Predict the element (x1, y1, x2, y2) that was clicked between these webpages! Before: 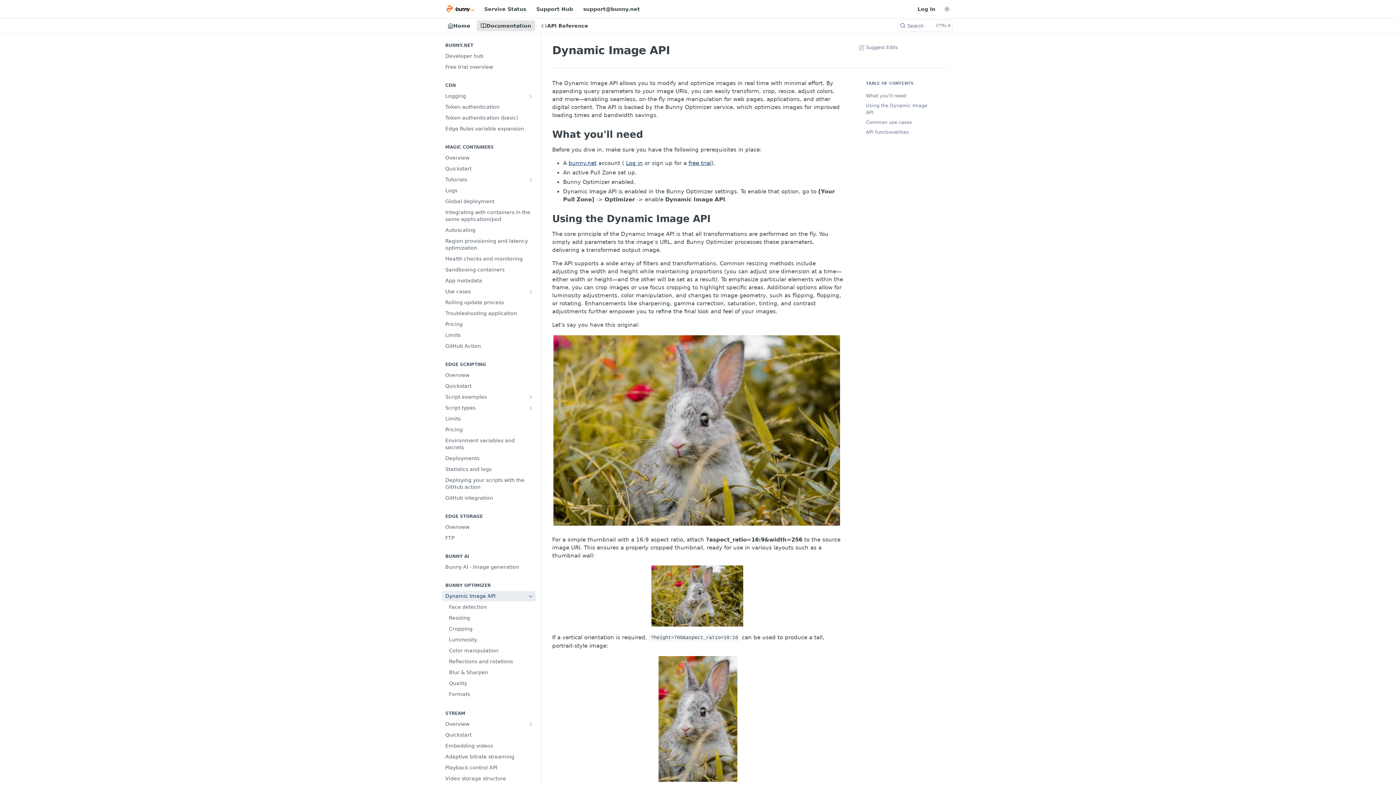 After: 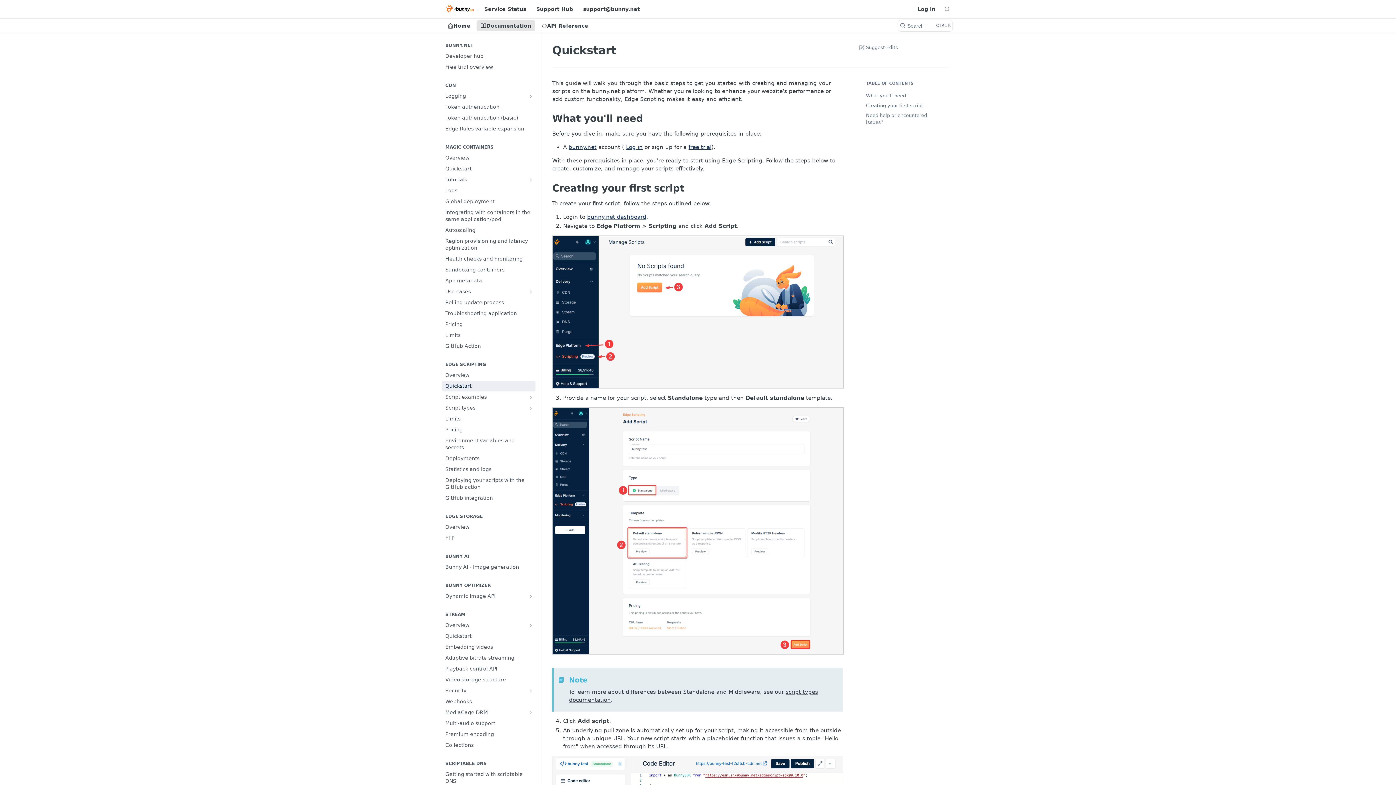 Action: bbox: (441, 381, 535, 391) label: Quickstart